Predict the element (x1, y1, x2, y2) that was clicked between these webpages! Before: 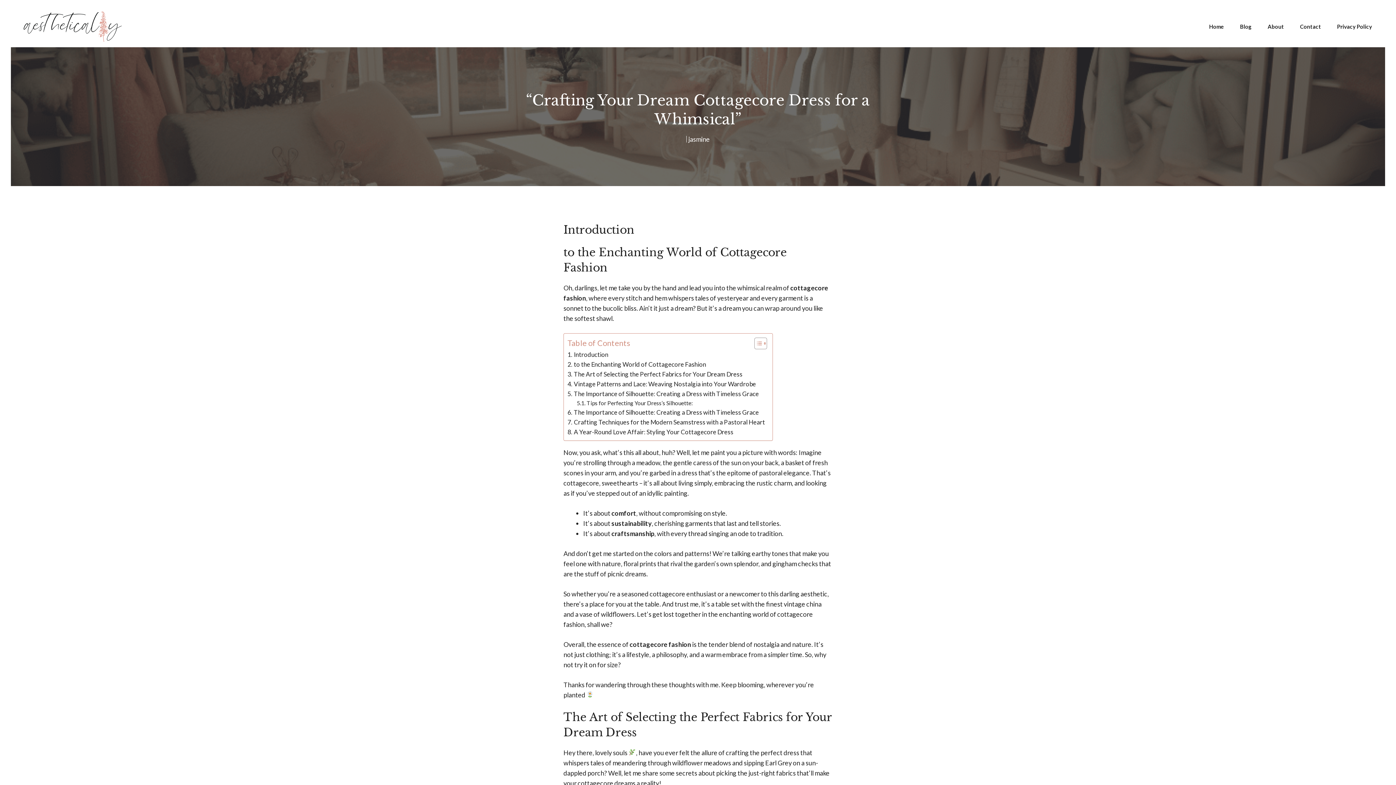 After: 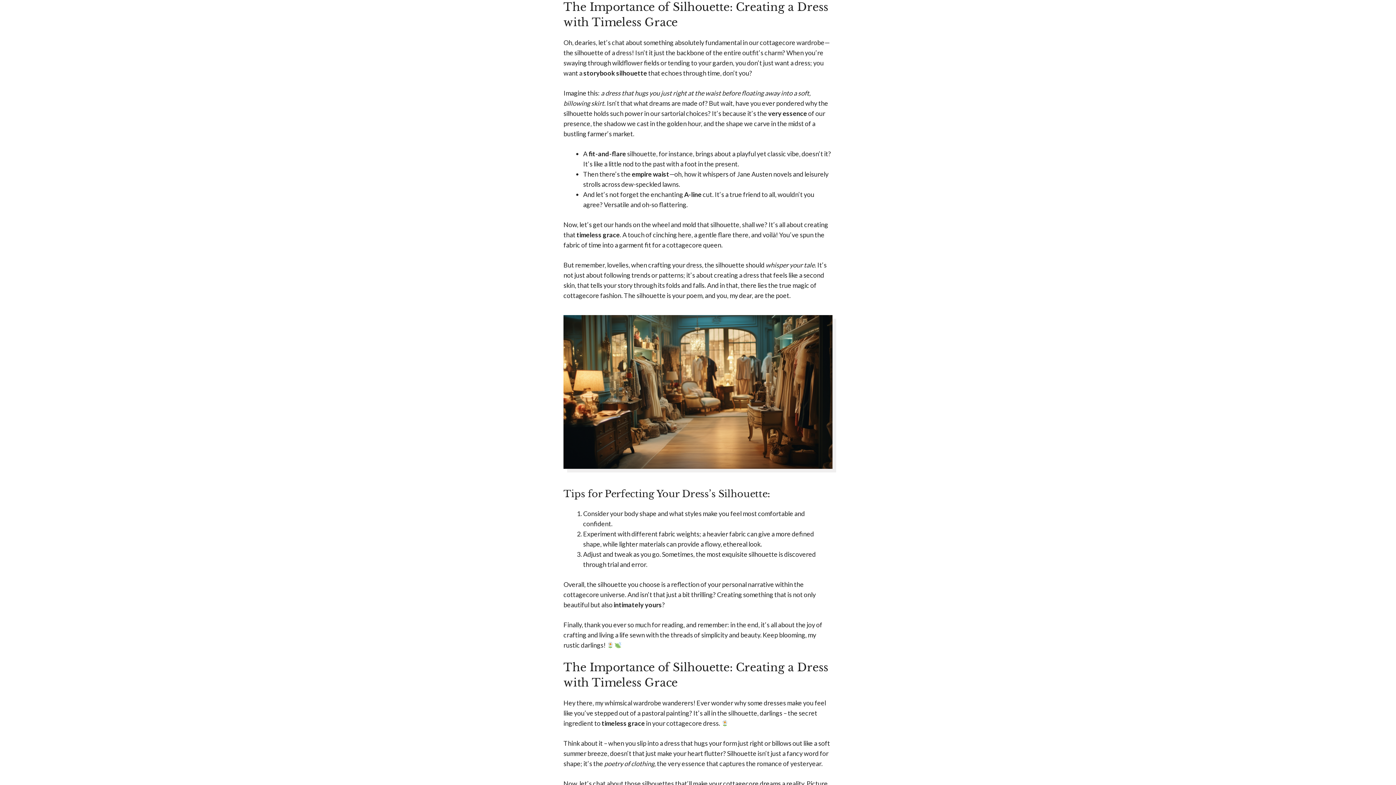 Action: bbox: (567, 388, 759, 398) label: The Importance of Silhouette: Creating a Dress with Timeless Grace